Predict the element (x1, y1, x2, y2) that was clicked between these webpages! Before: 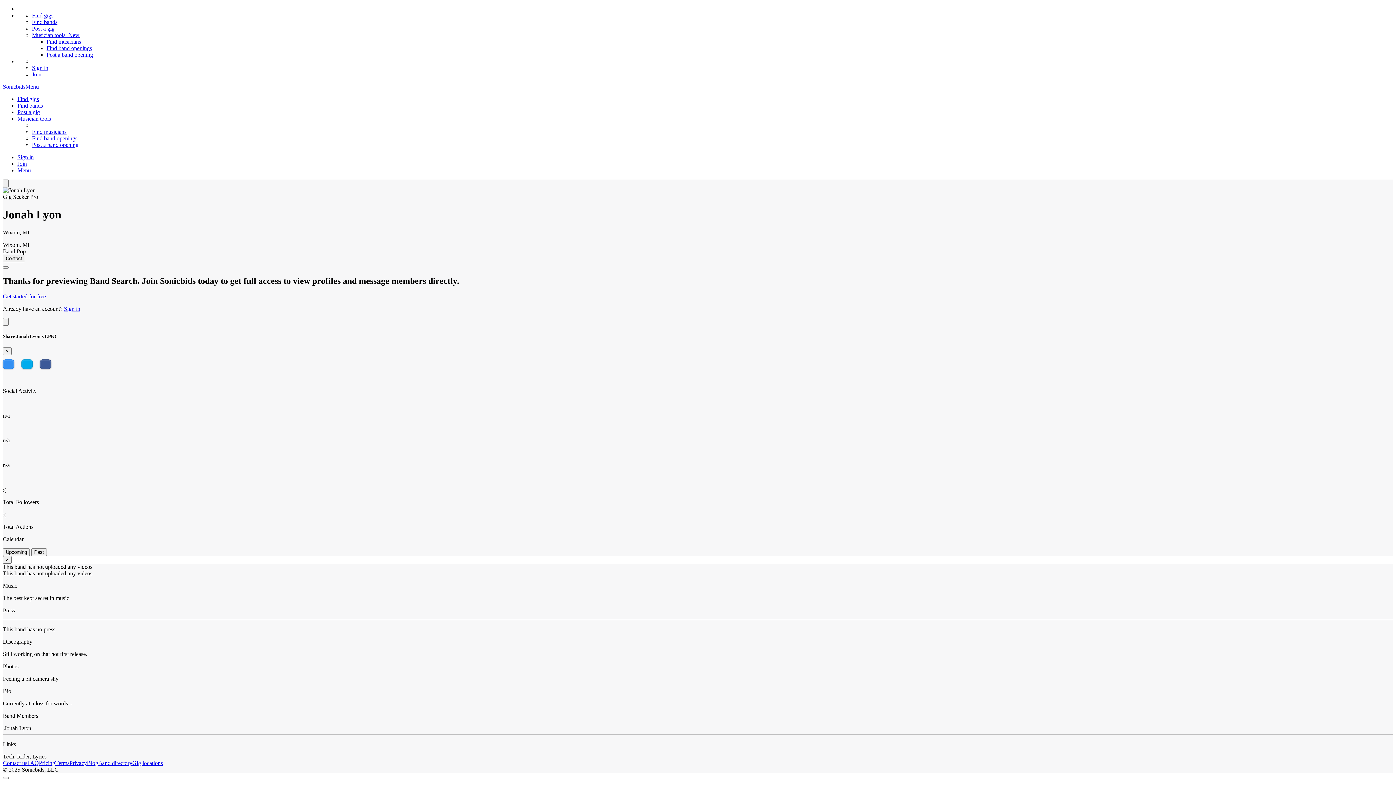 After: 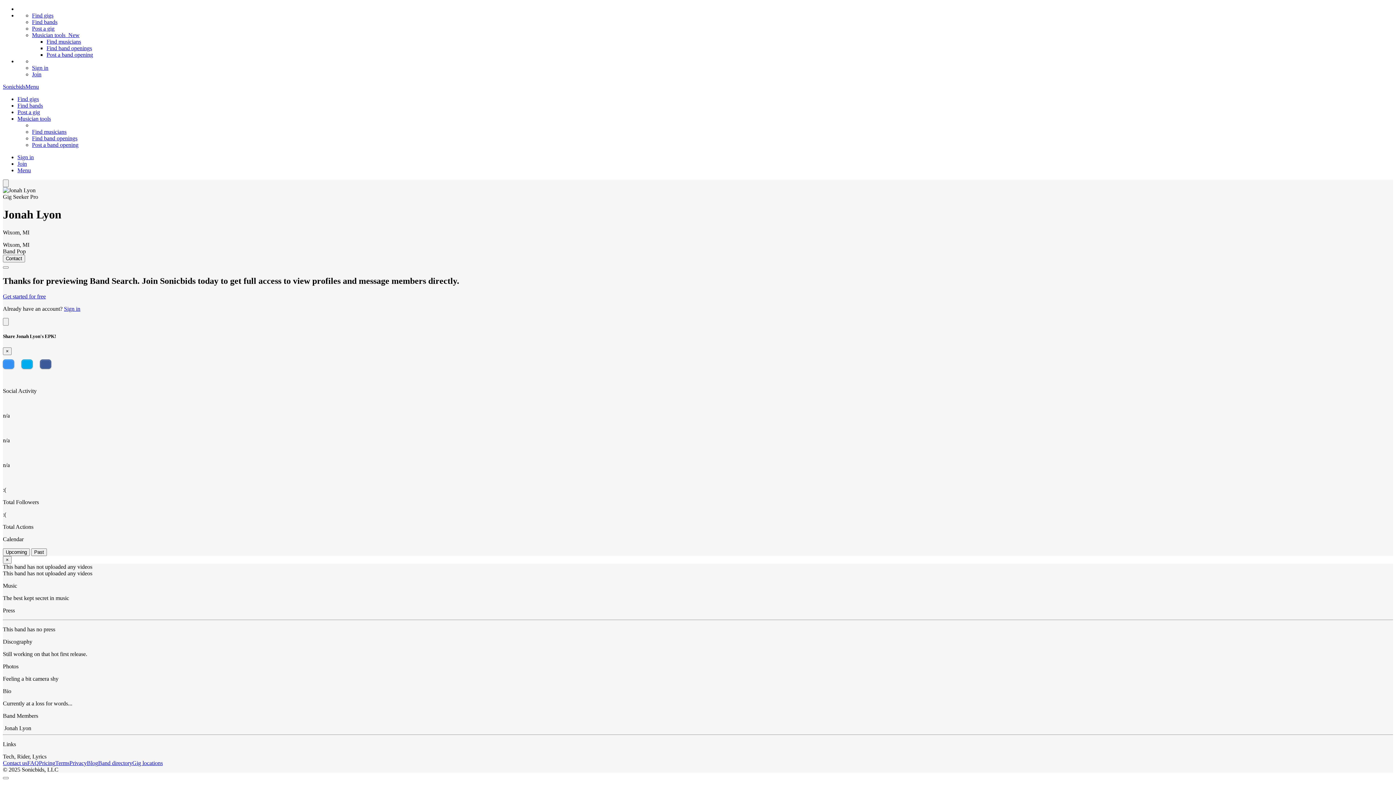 Action: label: Musician tools bbox: (17, 115, 50, 121)